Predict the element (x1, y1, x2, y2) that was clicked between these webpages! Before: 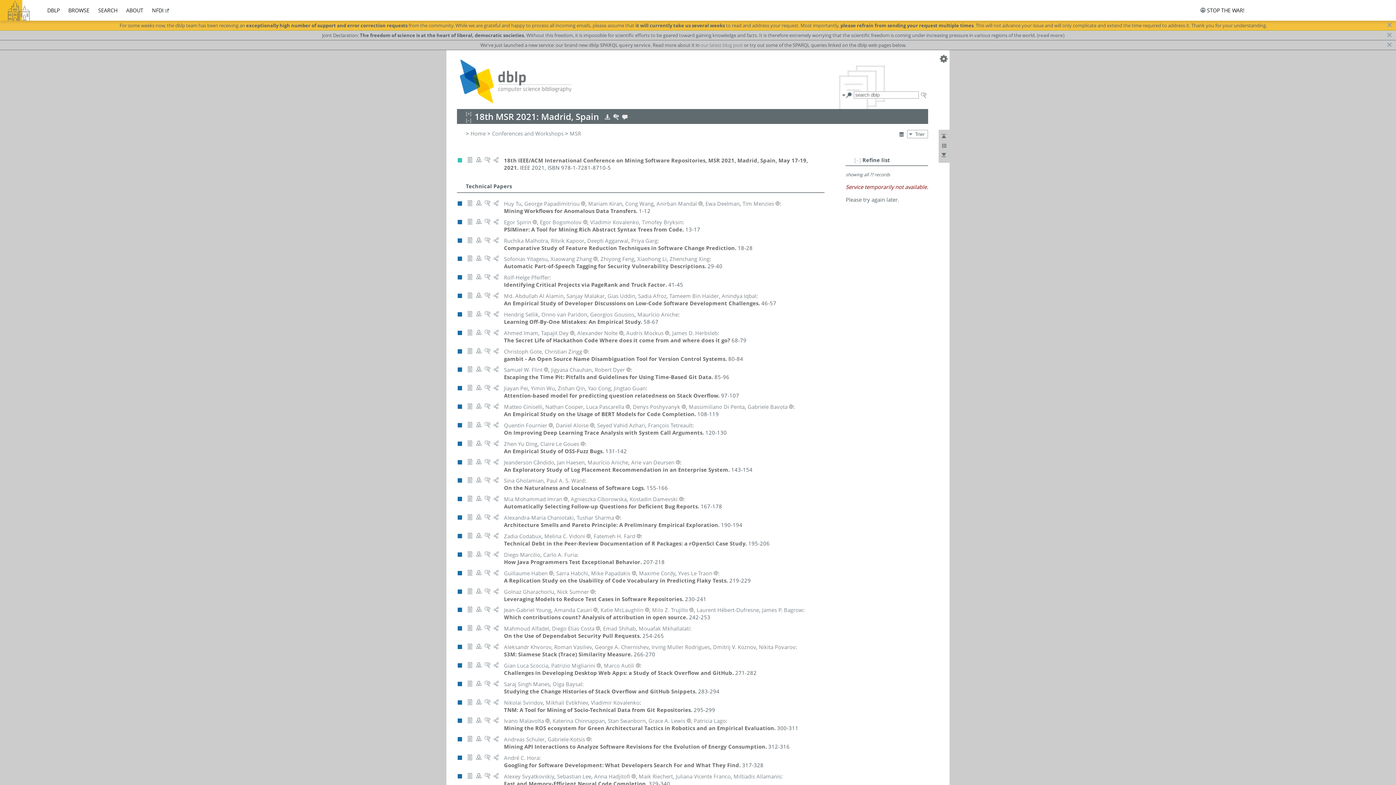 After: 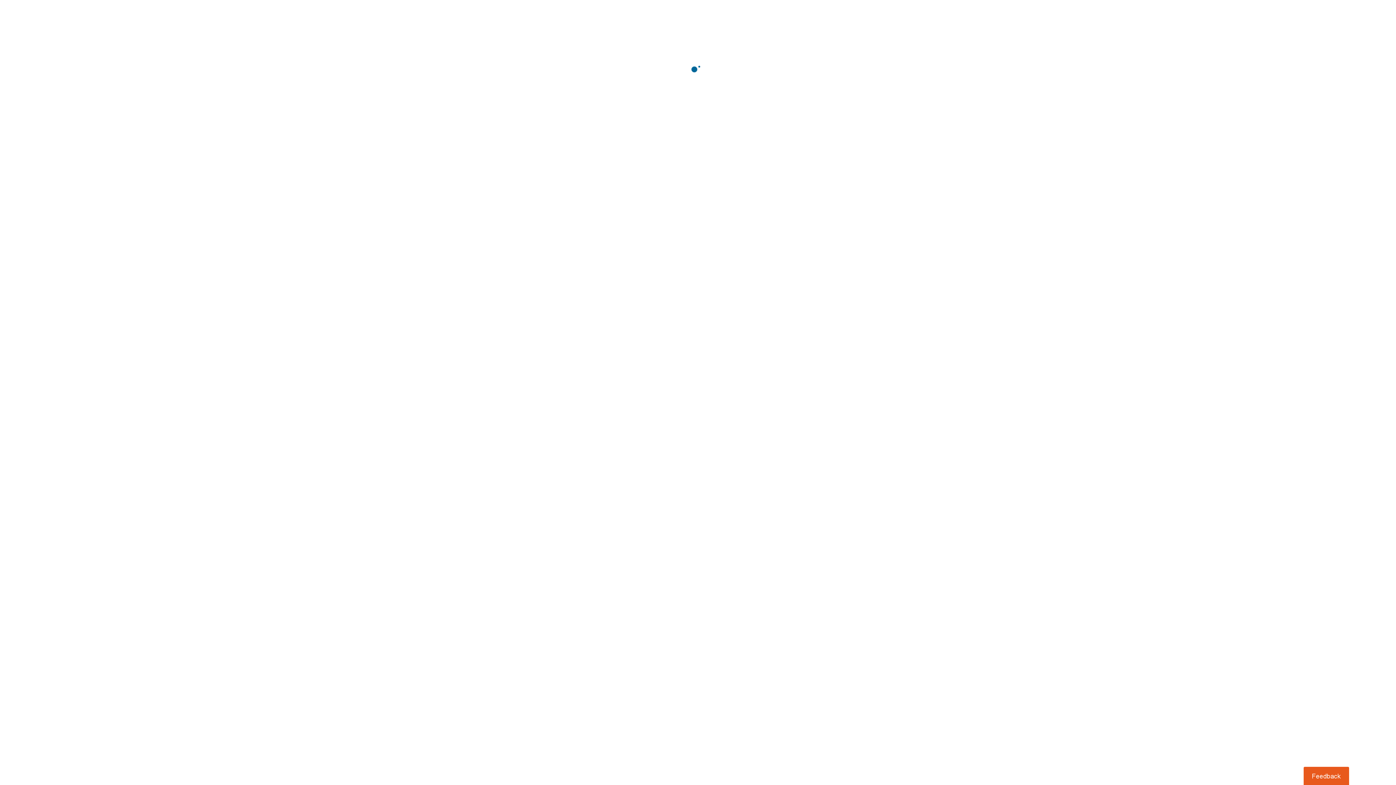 Action: bbox: (466, 257, 473, 263)